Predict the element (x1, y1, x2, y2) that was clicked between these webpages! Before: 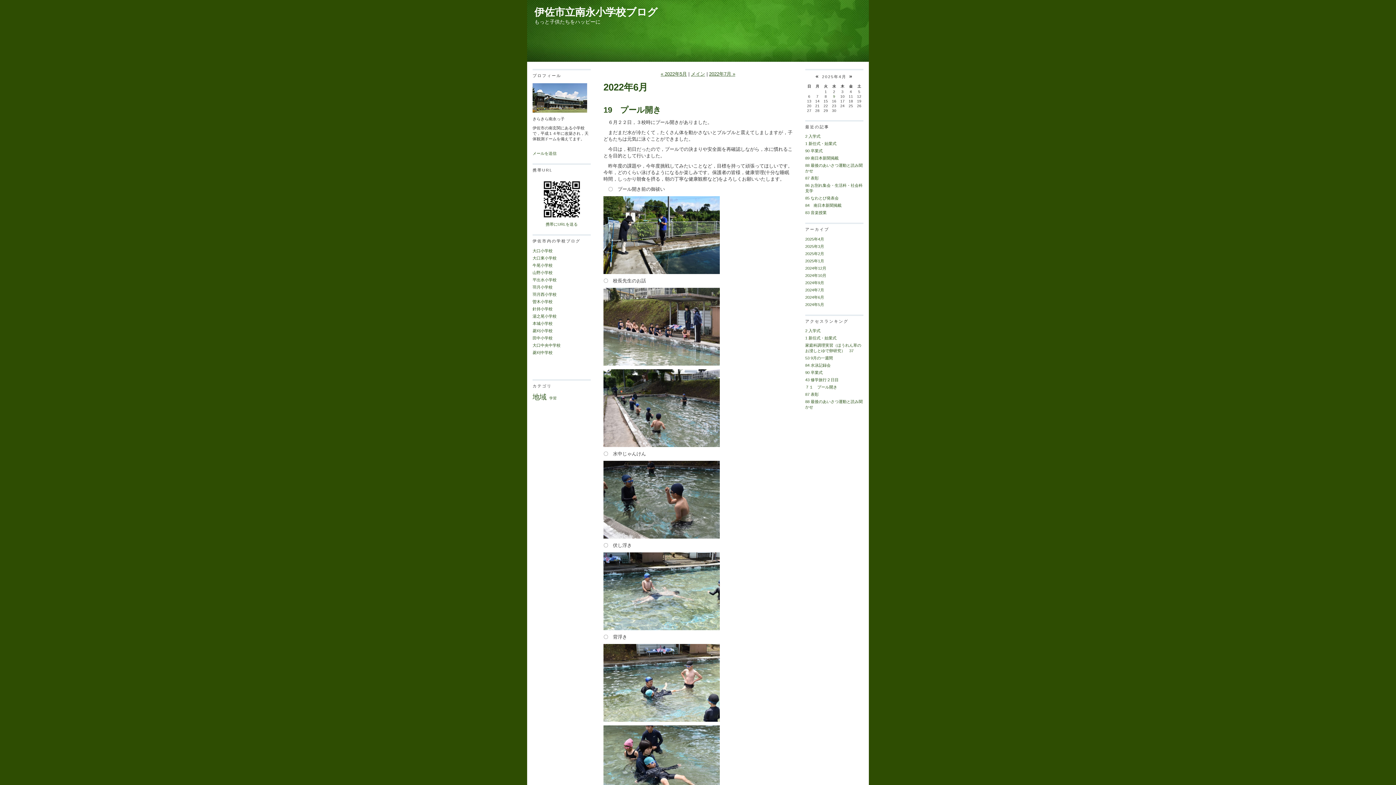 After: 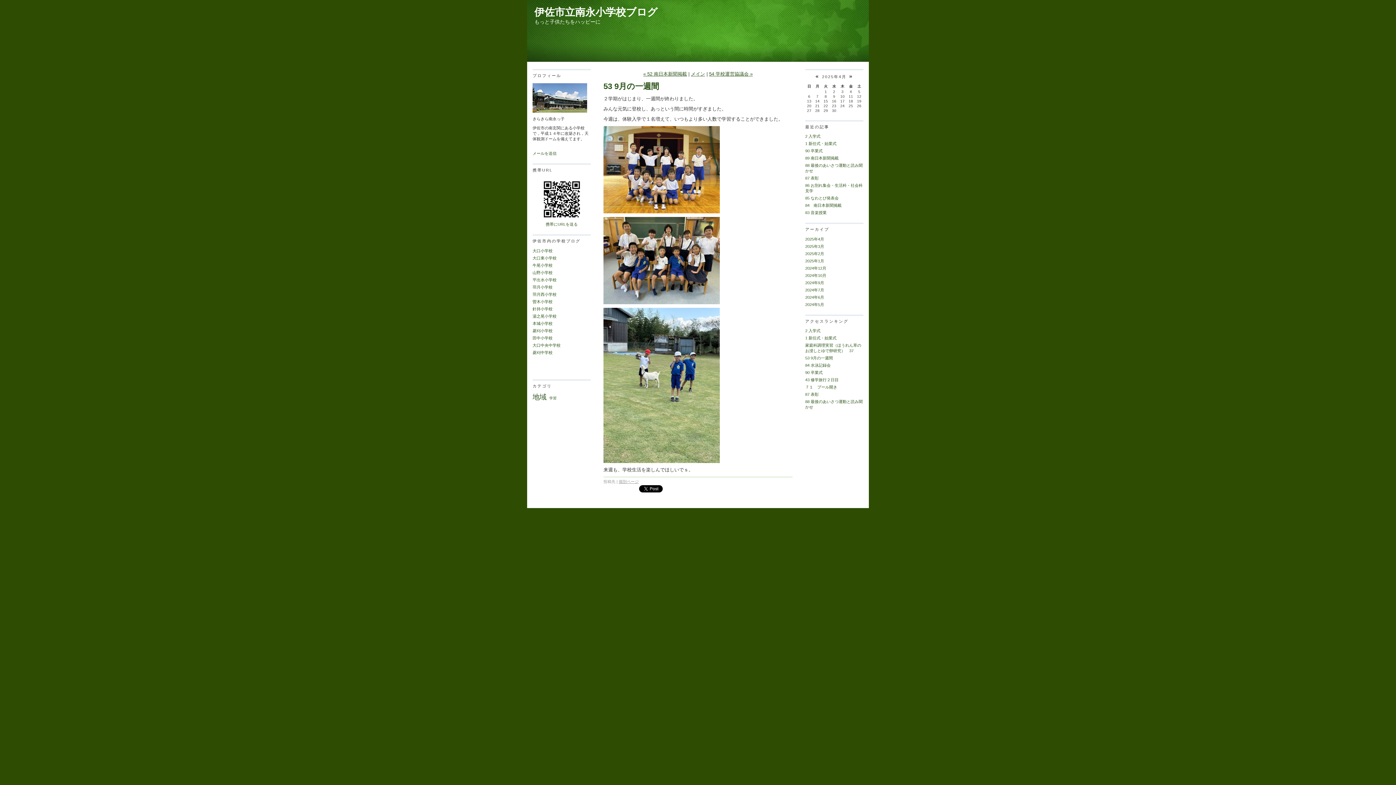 Action: label: 53 9月の一週間 bbox: (805, 355, 833, 360)